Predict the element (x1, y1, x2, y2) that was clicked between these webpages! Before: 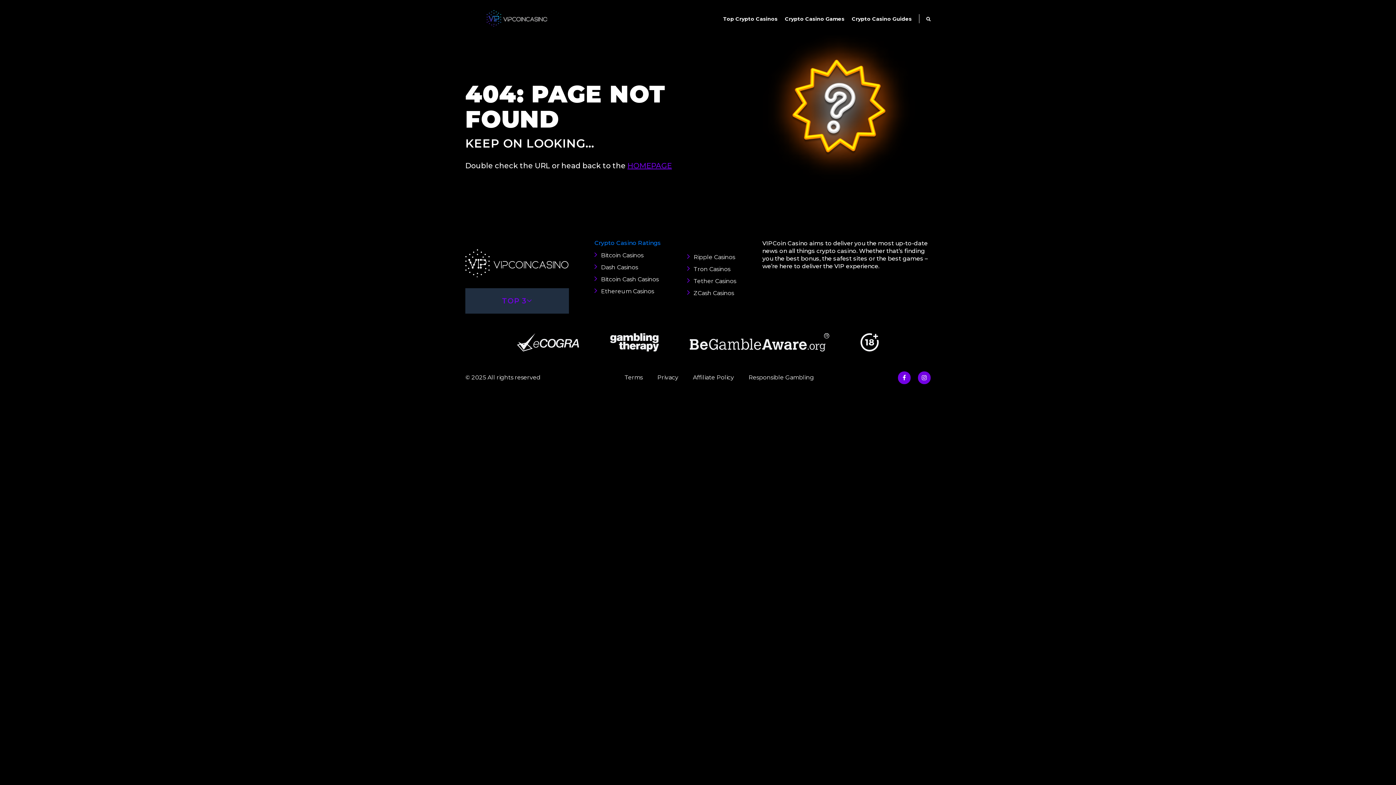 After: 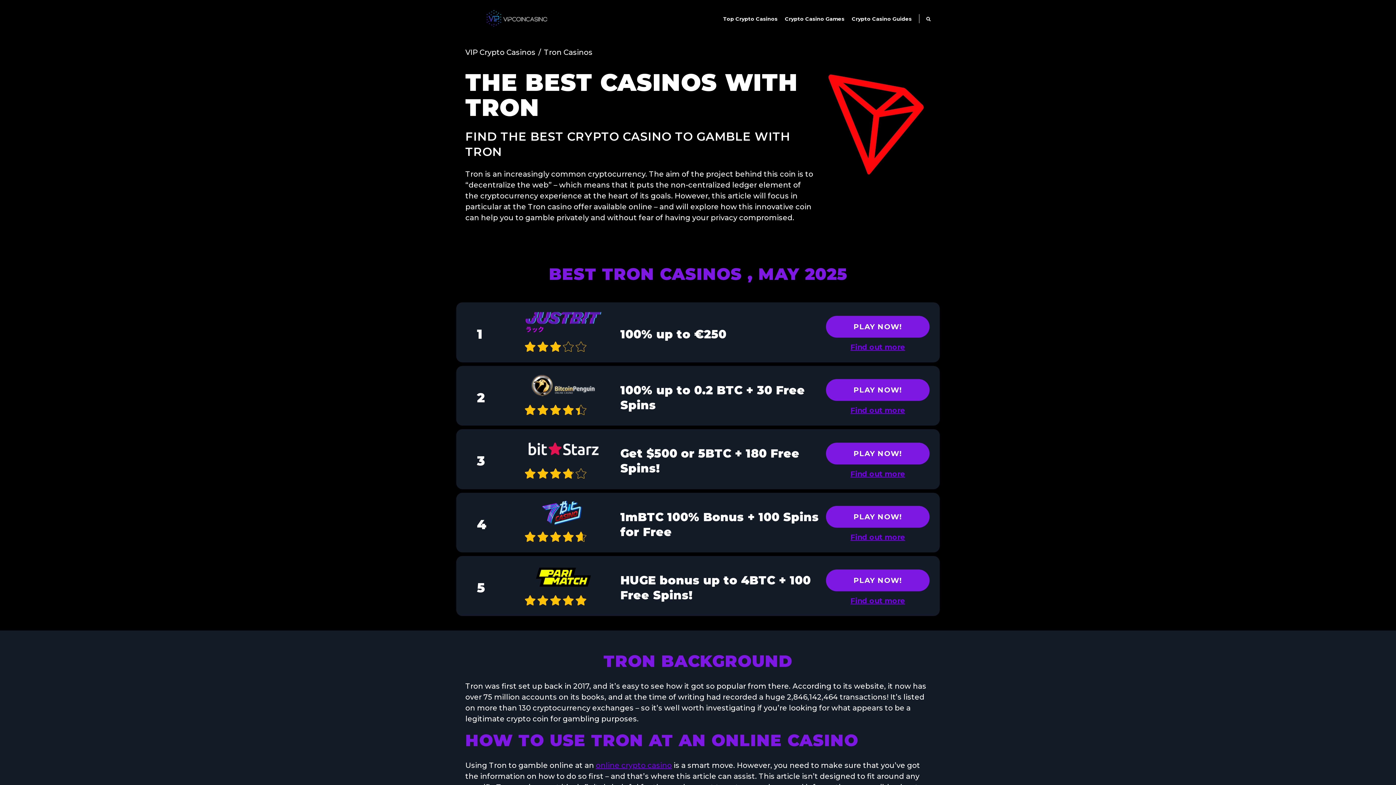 Action: label: Tron Casinos bbox: (687, 265, 730, 272)